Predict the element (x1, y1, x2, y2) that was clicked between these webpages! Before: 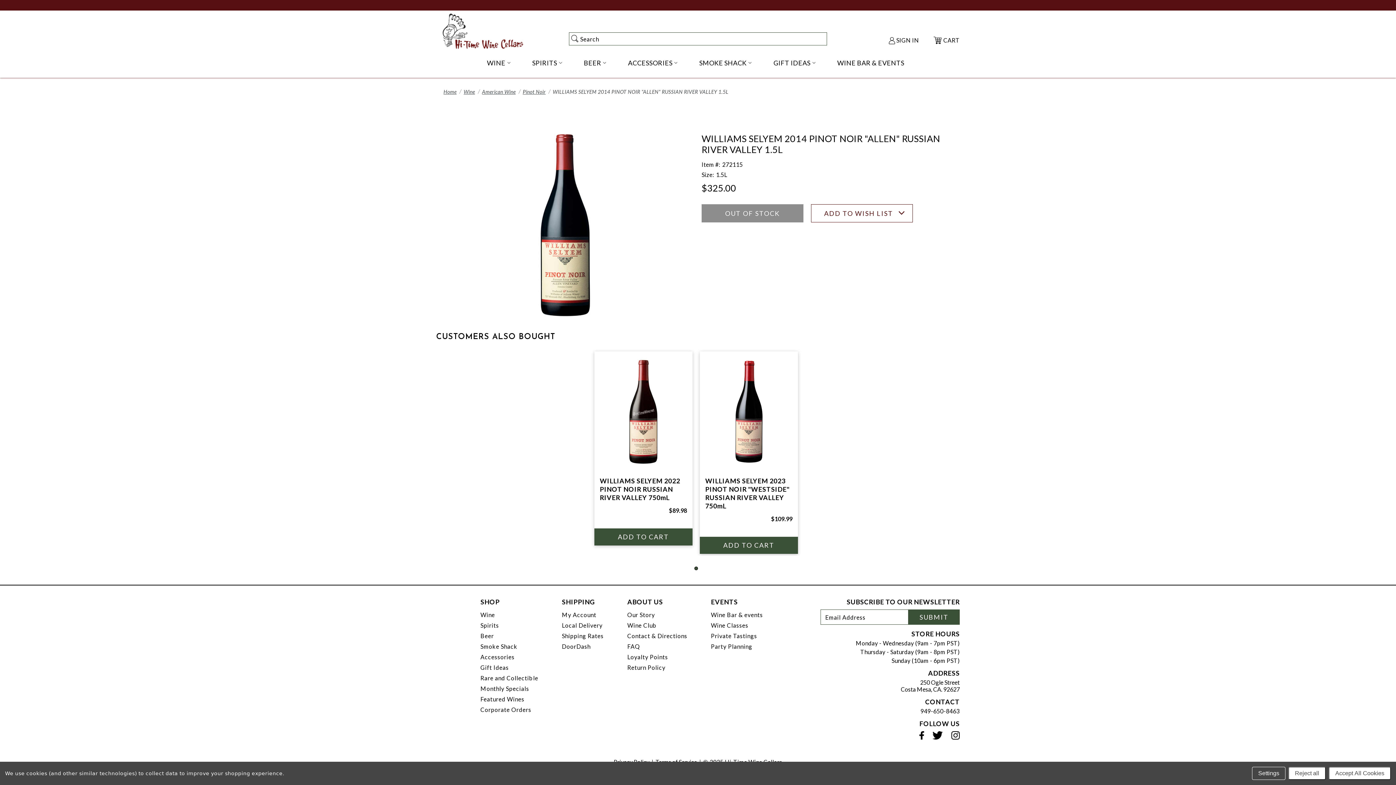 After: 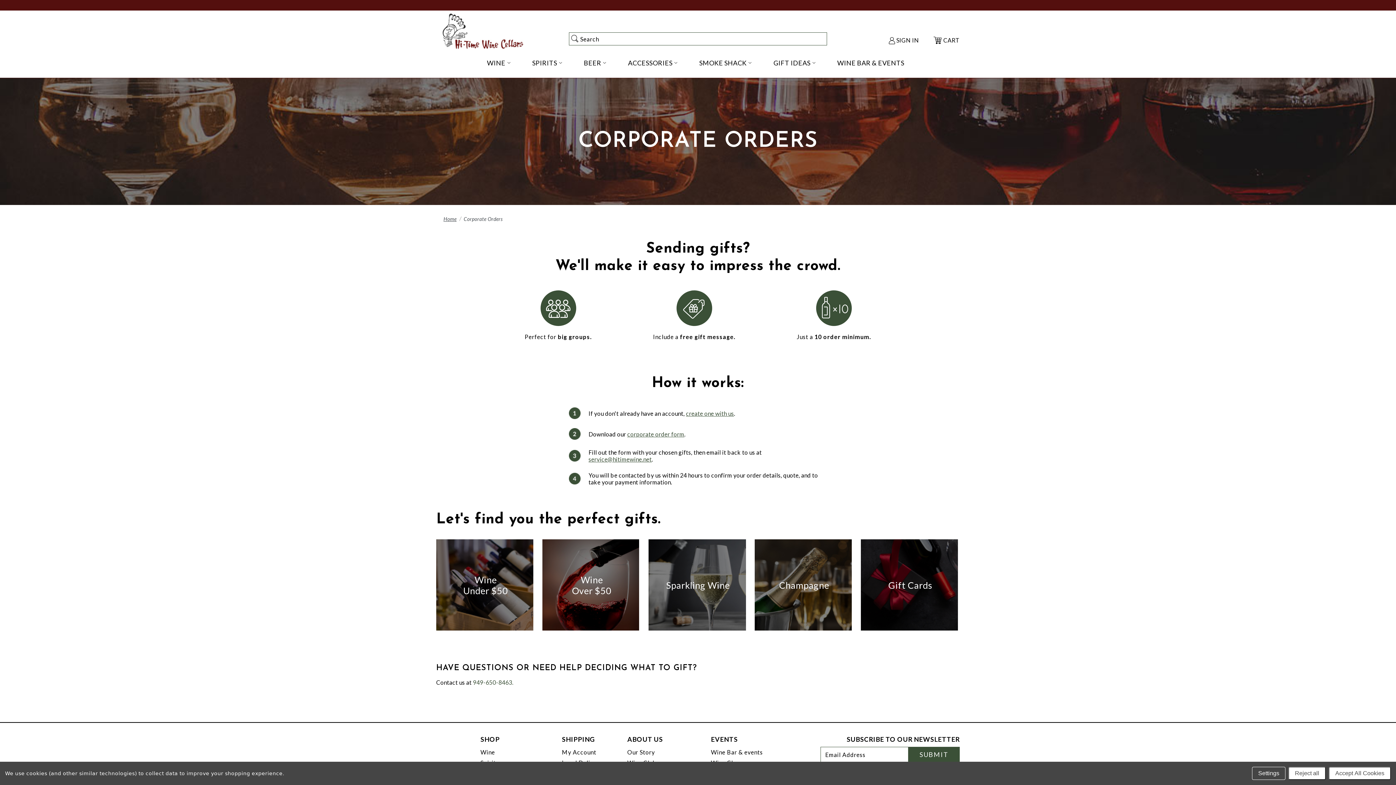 Action: bbox: (480, 706, 531, 713) label: Corporate Orders